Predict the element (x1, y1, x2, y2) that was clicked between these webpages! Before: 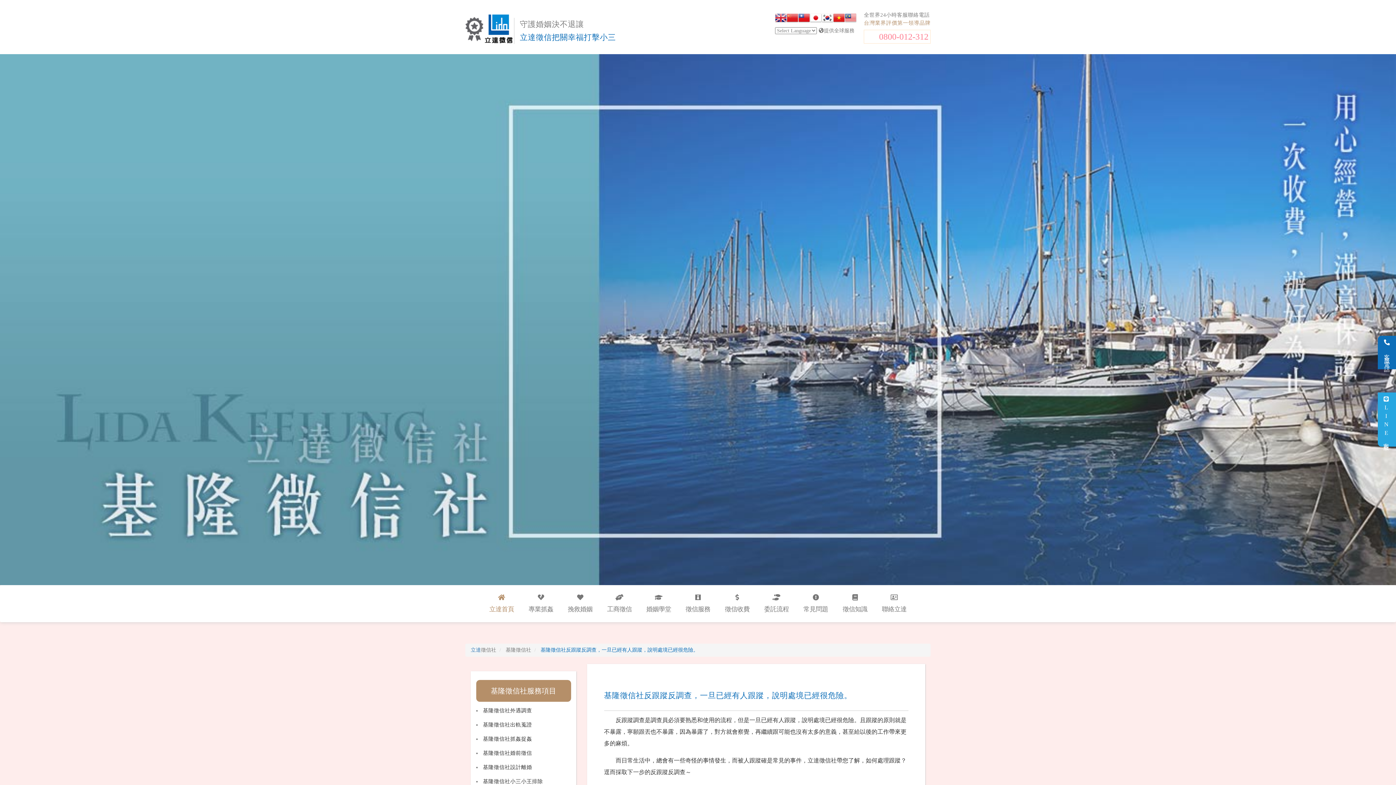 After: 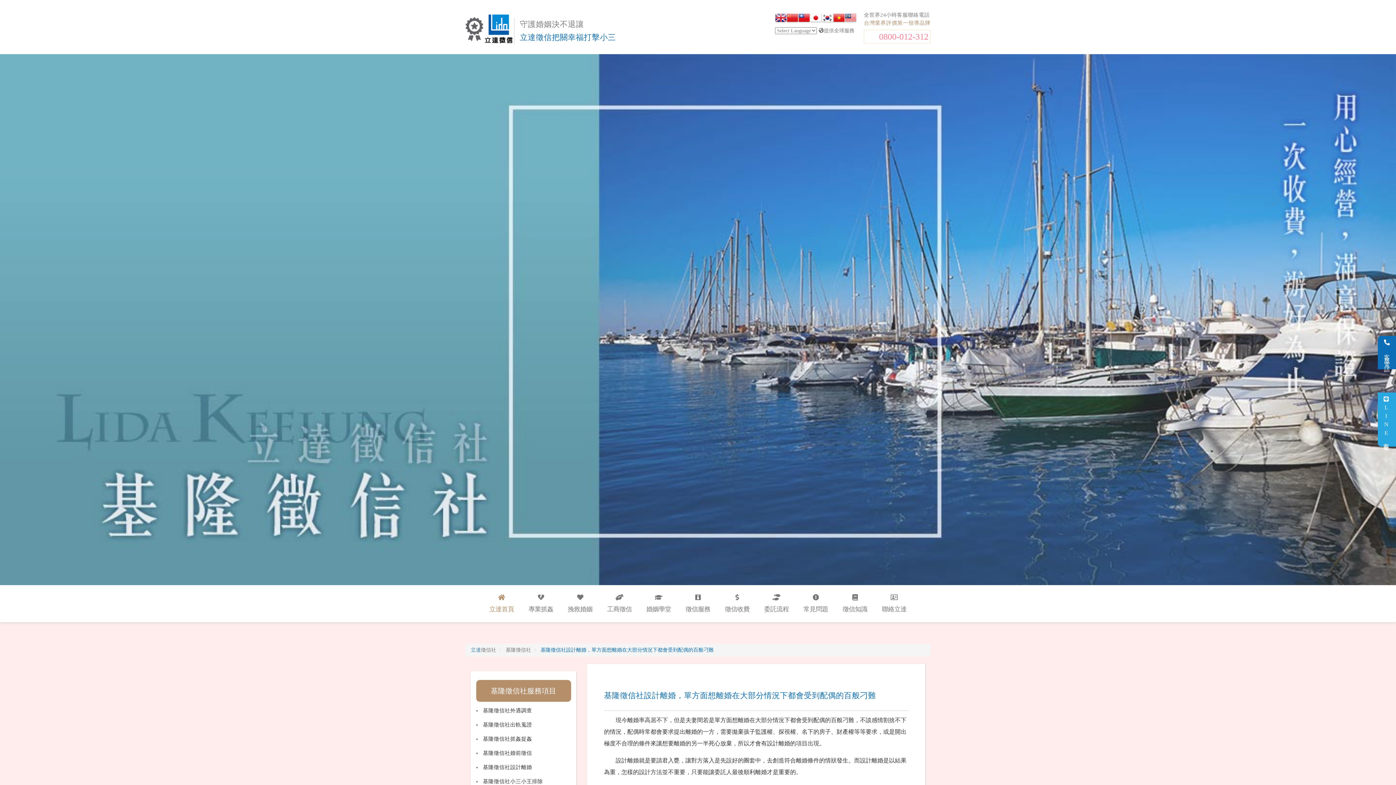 Action: bbox: (483, 764, 532, 770) label: 基隆徵信社設計離婚